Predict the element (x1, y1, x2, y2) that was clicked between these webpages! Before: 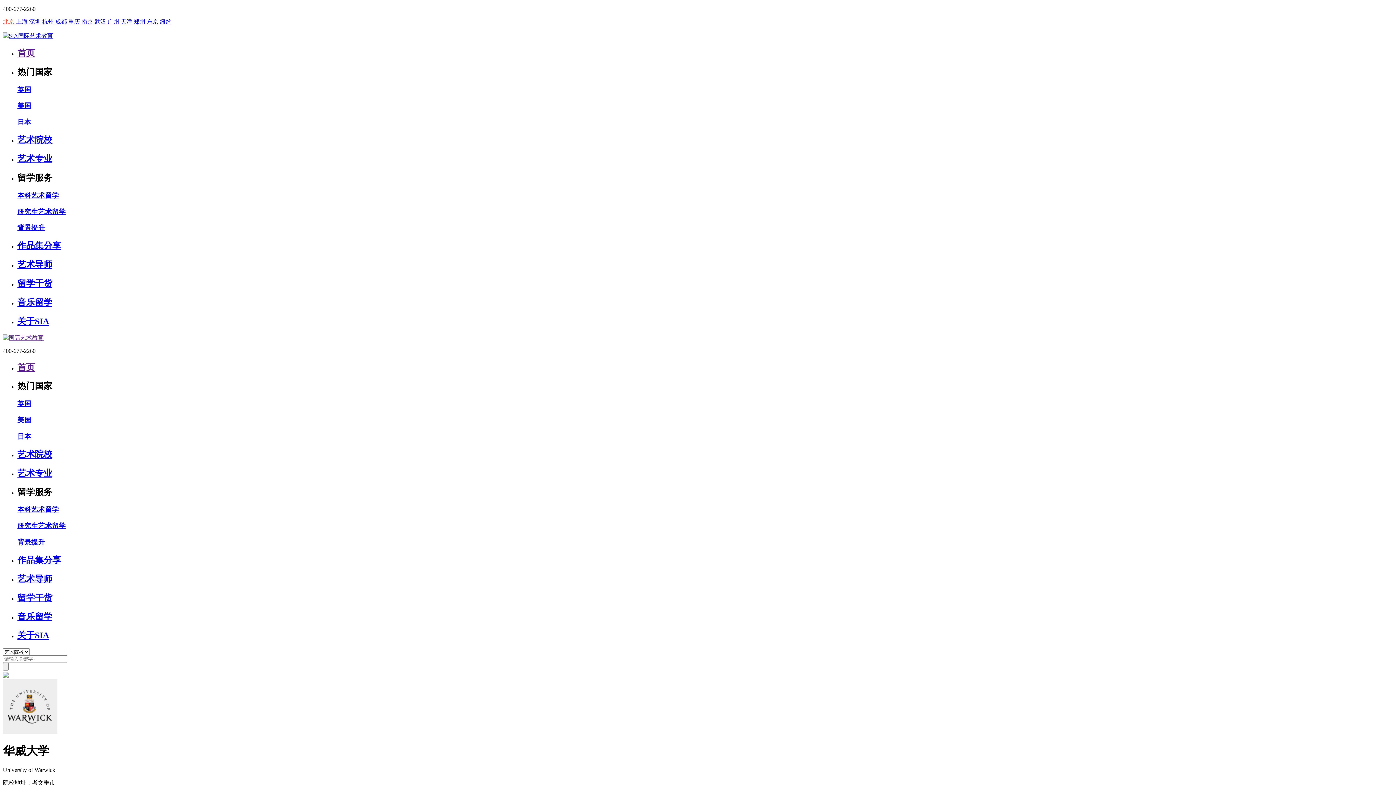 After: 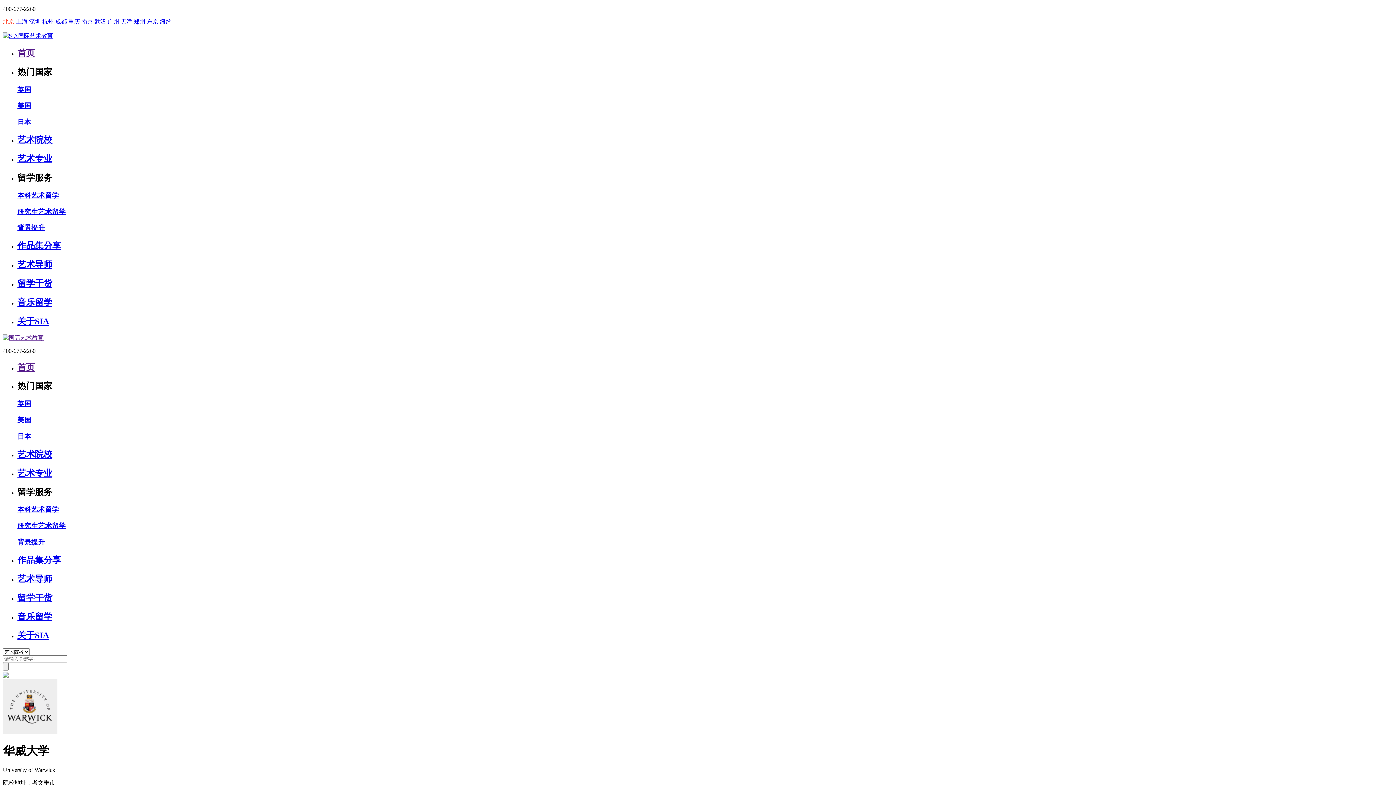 Action: label: 艺术院校 bbox: (17, 448, 1393, 460)